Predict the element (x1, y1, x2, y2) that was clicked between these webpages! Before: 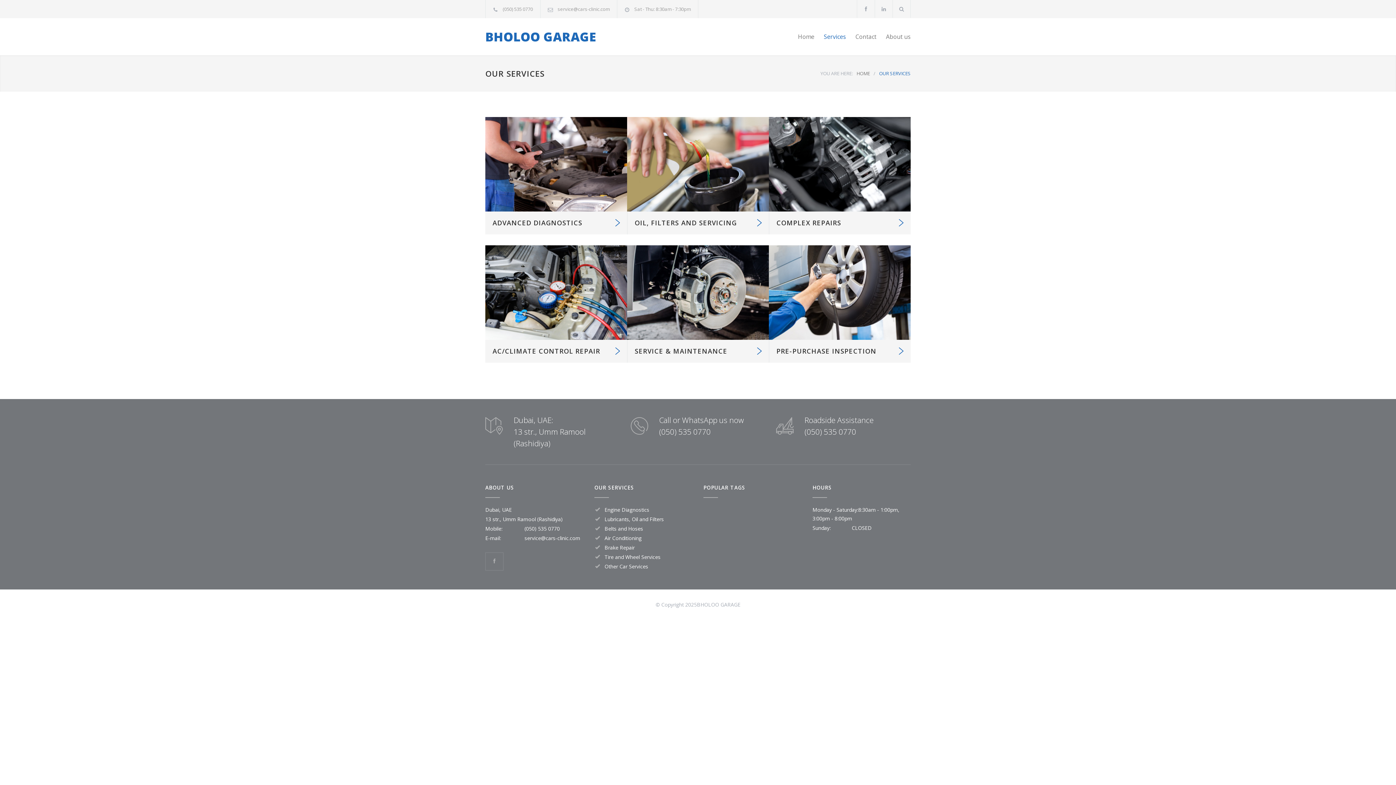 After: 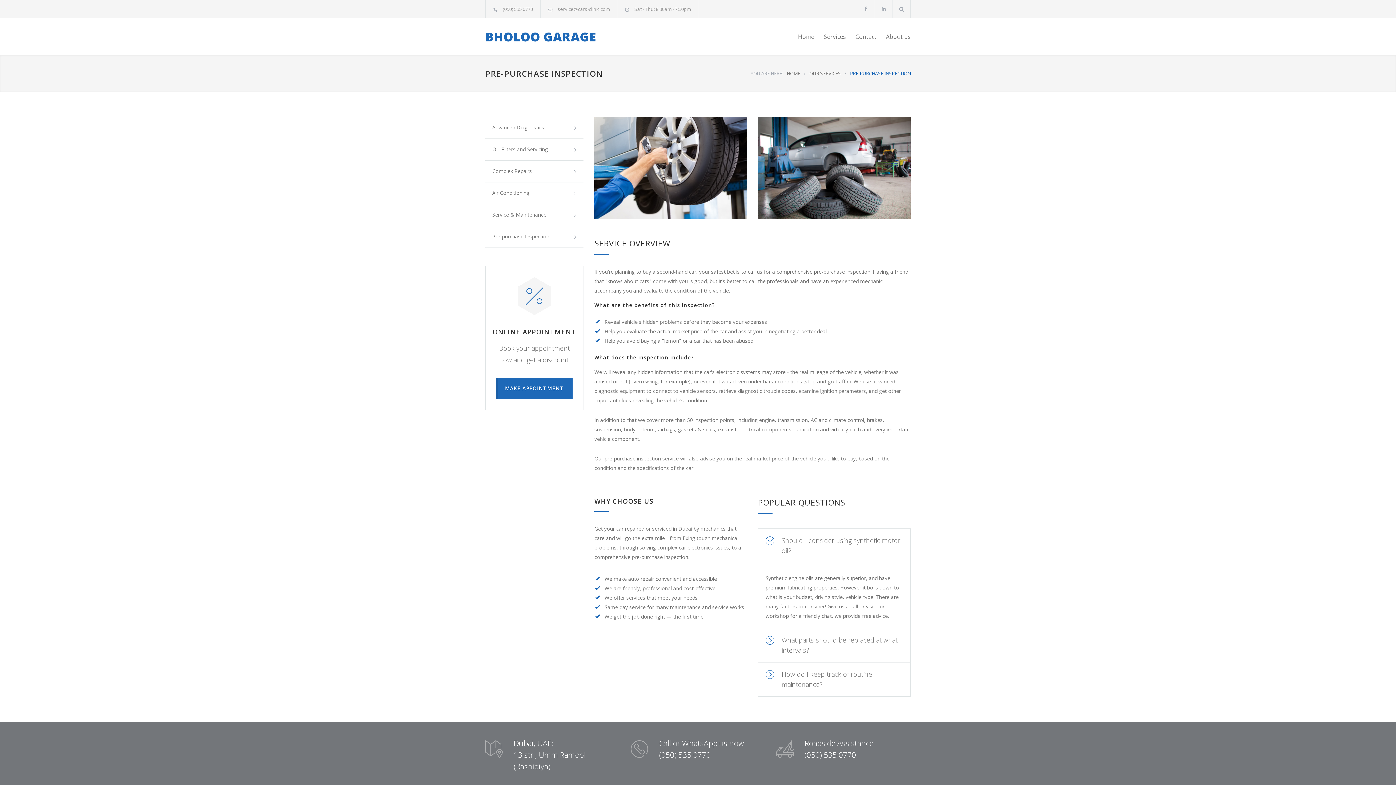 Action: label: PRE-PURCHASE INSPECTION bbox: (776, 346, 876, 355)